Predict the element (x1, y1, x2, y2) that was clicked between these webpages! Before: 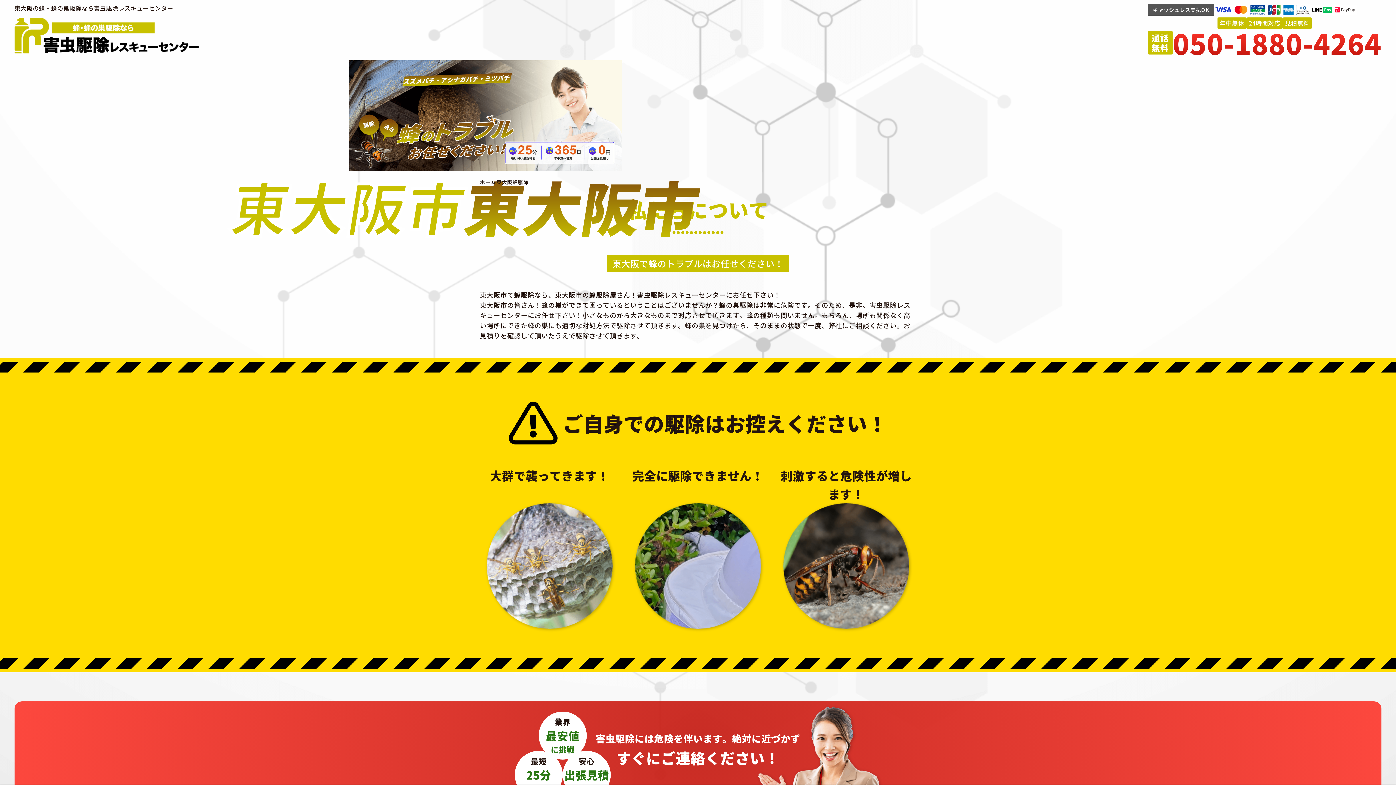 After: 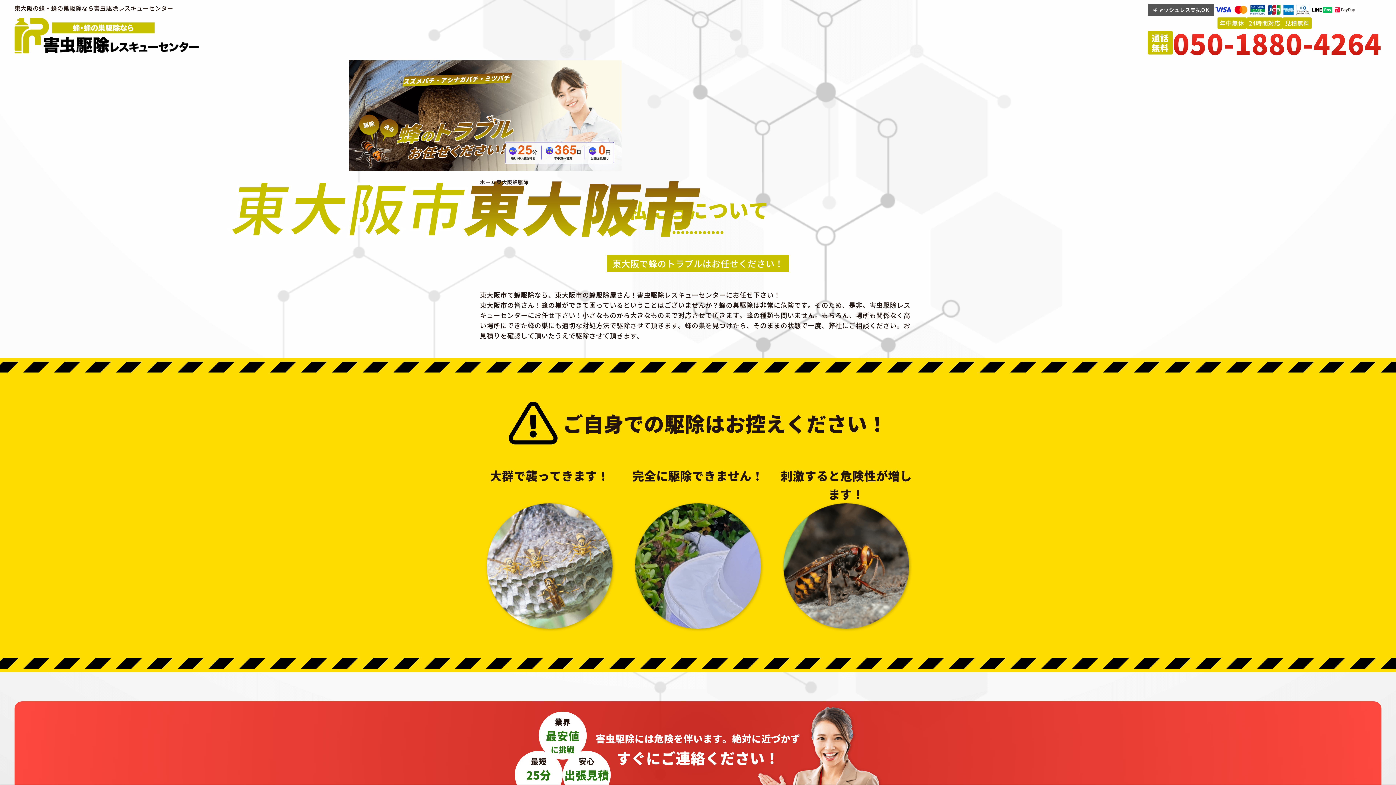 Action: label: 東大阪蜂駆除 bbox: (496, 178, 528, 186)